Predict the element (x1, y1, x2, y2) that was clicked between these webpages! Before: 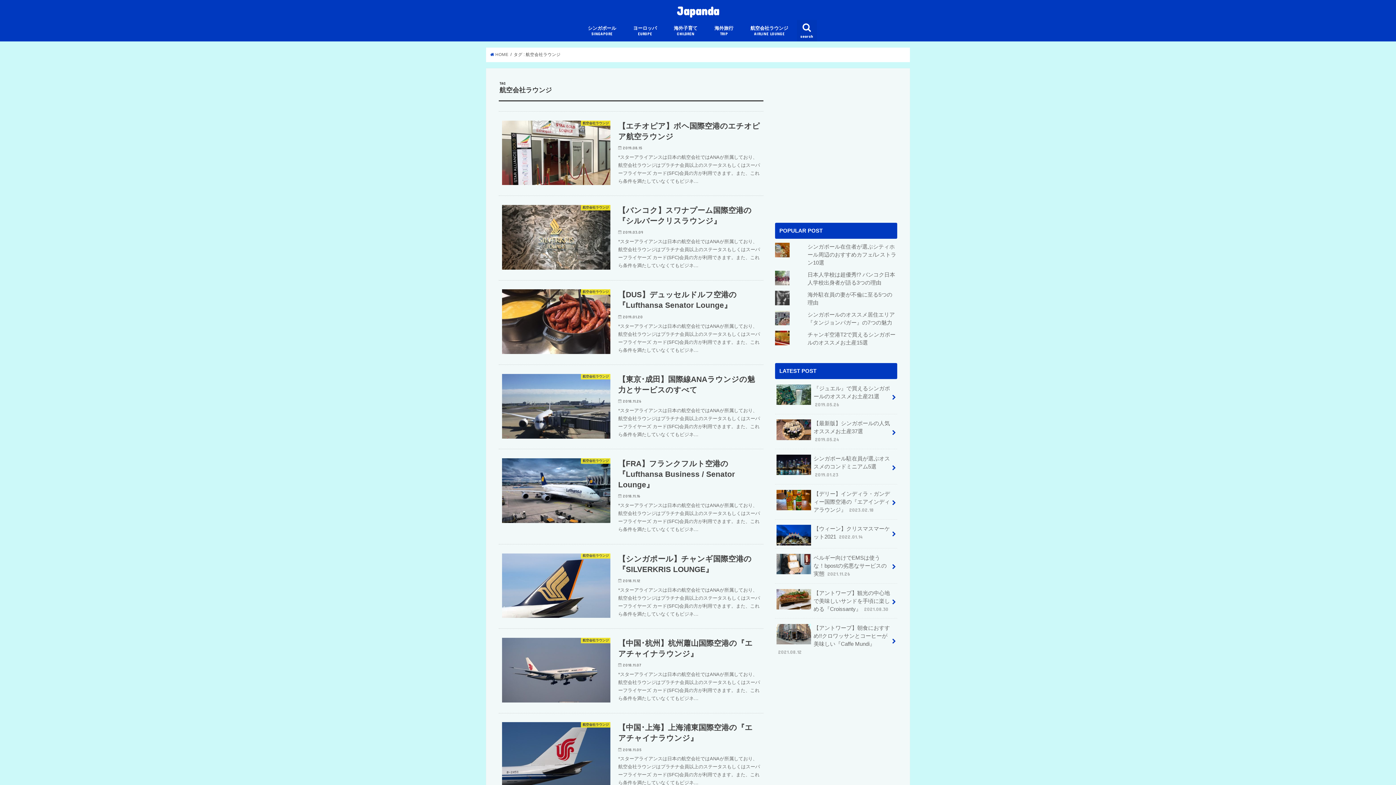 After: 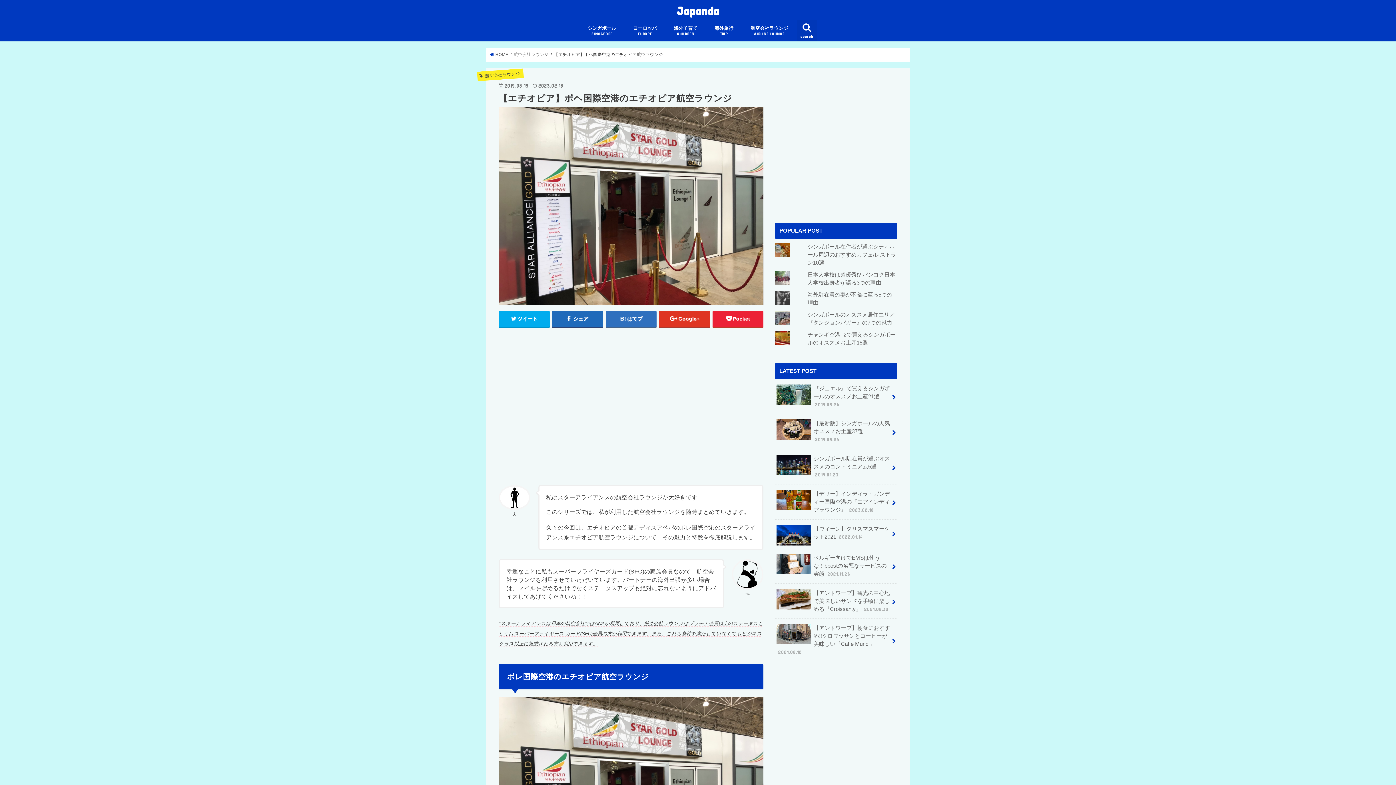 Action: label: 航空会社ラウンジ
【エチオピア】ボヘ国際空港のエチオピア航空ラウンジ

2019.08.15

*スターアライアンスは日本の航空会社ではANAが所属しており、航空会社ラウンジはプラチナ会員以上のステータスもしくはスーパーフライヤーズ カード(SFC)会員の方が利用できます。また、これら条件を満たしていなくてもビジネ… bbox: (498, 111, 763, 196)